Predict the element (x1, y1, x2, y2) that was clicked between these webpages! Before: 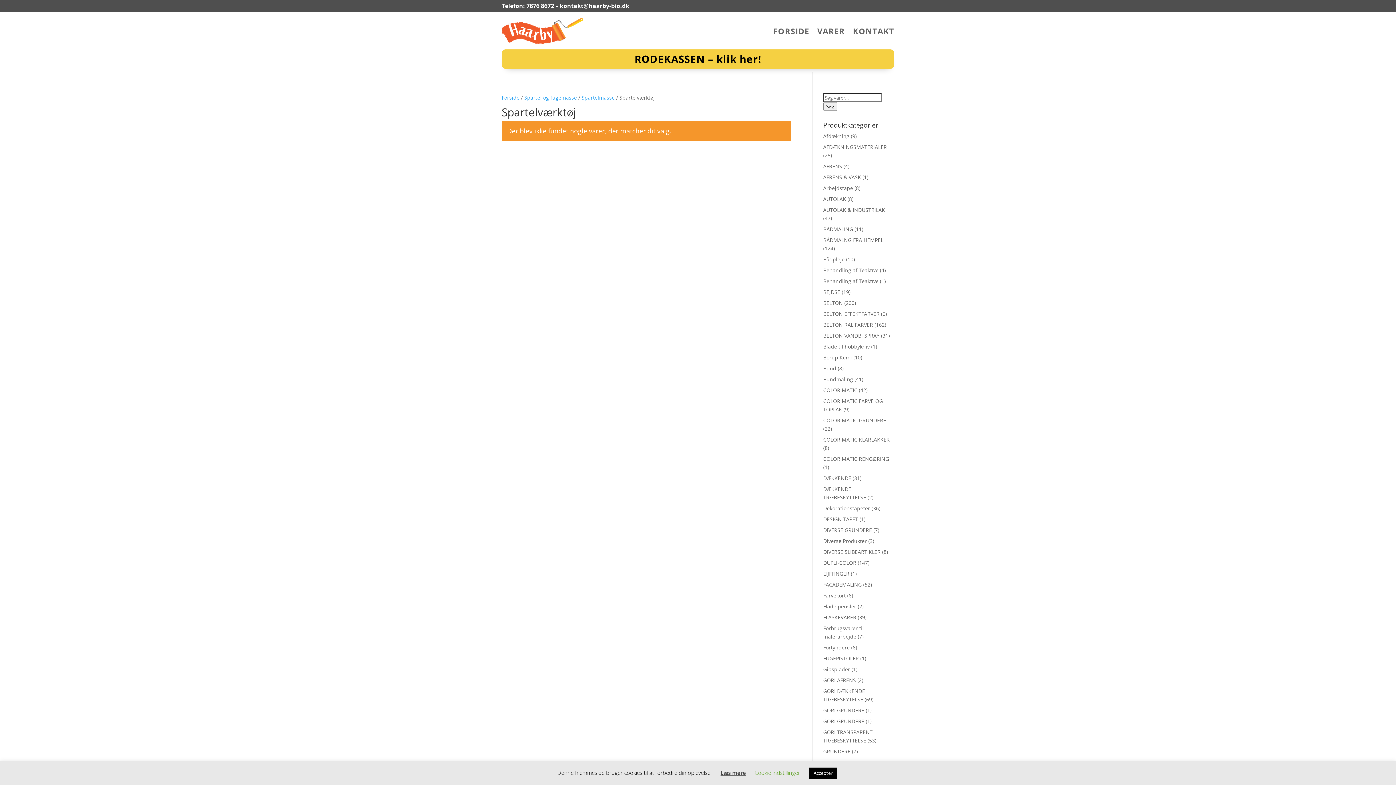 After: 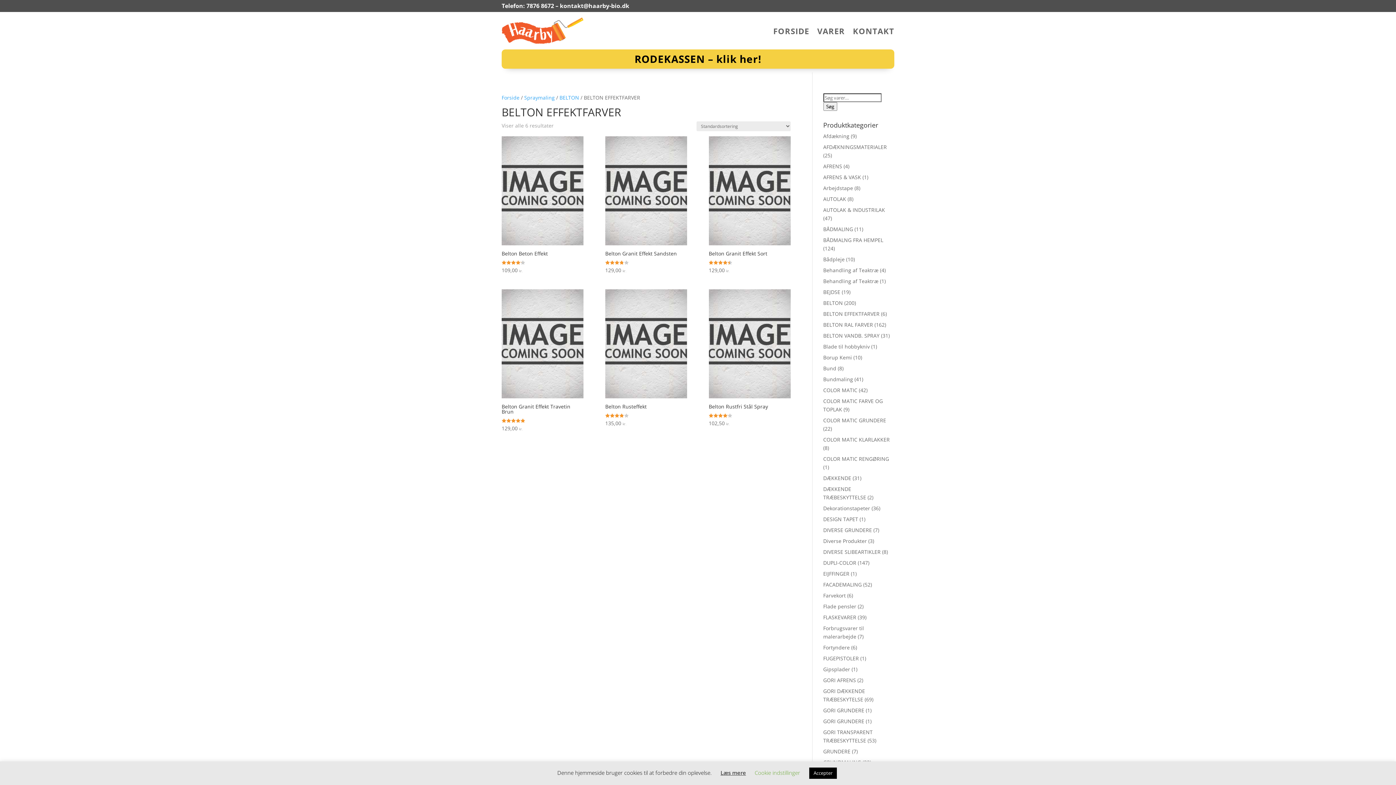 Action: bbox: (823, 310, 879, 317) label: BELTON EFFEKTFARVER